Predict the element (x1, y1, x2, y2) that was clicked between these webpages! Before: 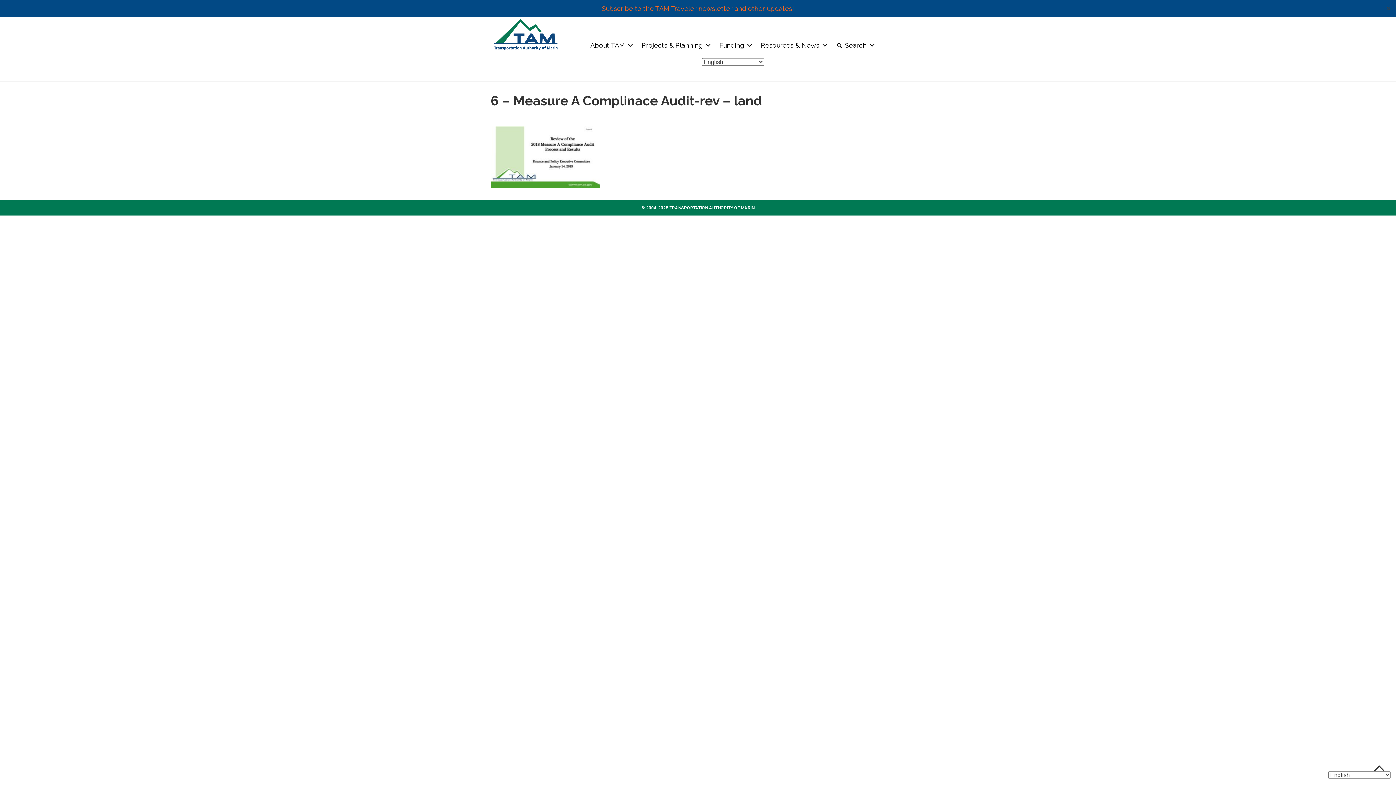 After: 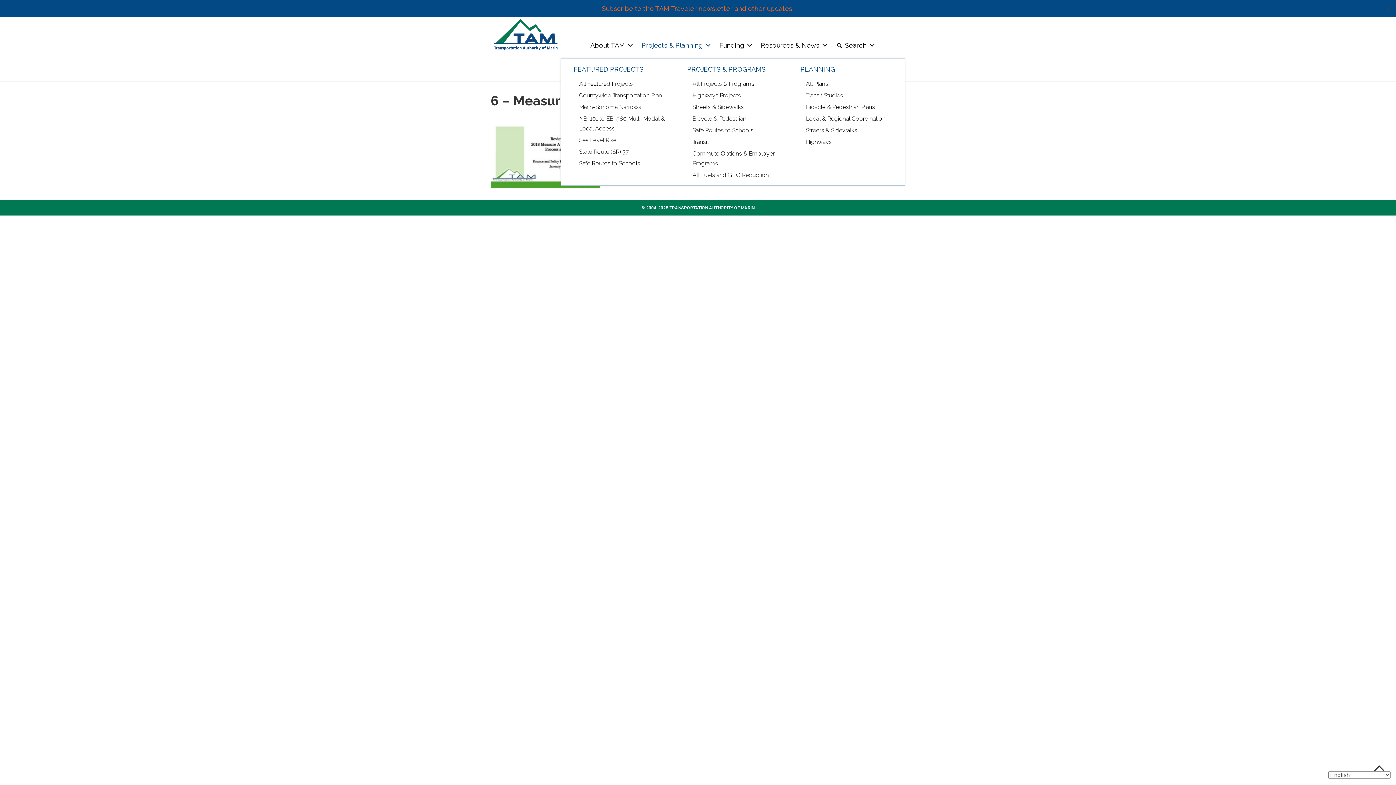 Action: bbox: (637, 32, 715, 58) label: Projects & Planning